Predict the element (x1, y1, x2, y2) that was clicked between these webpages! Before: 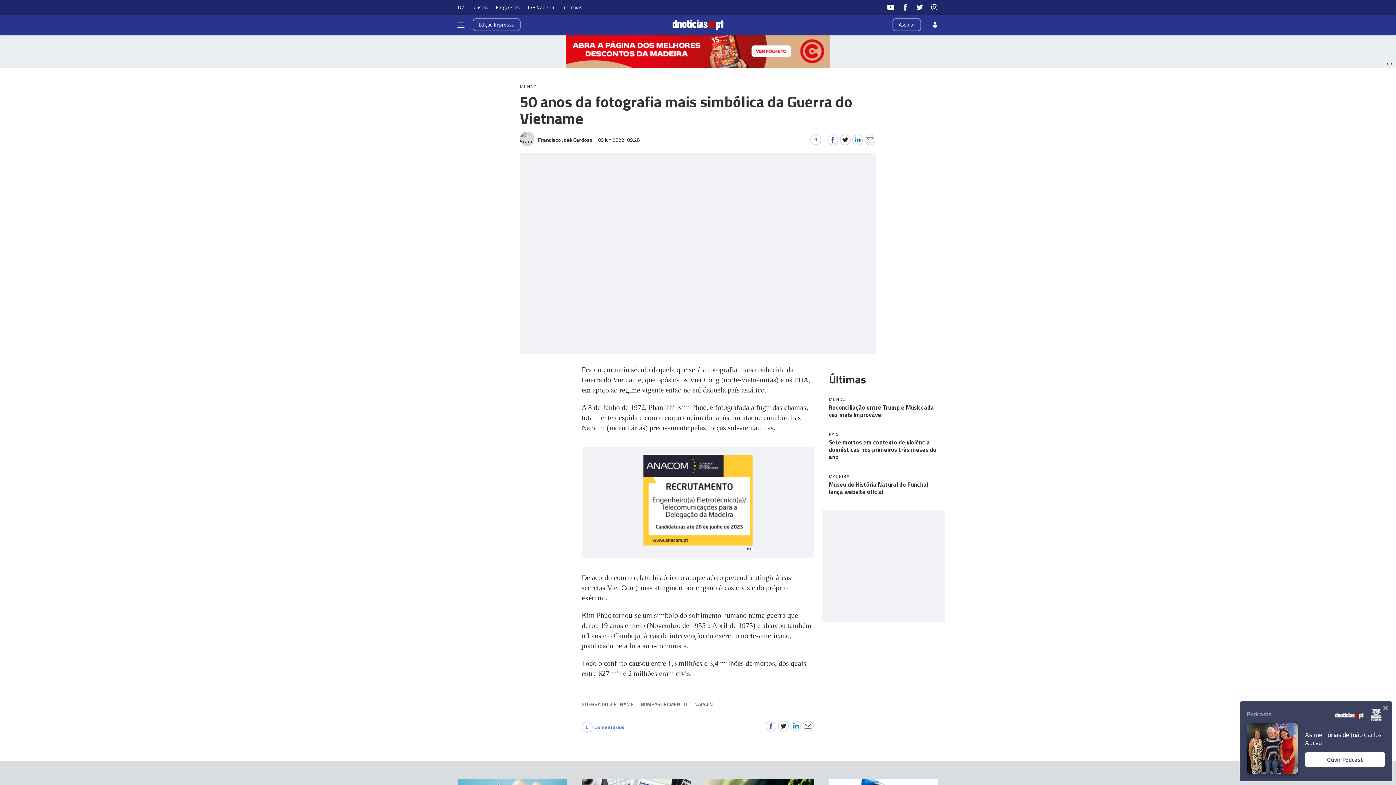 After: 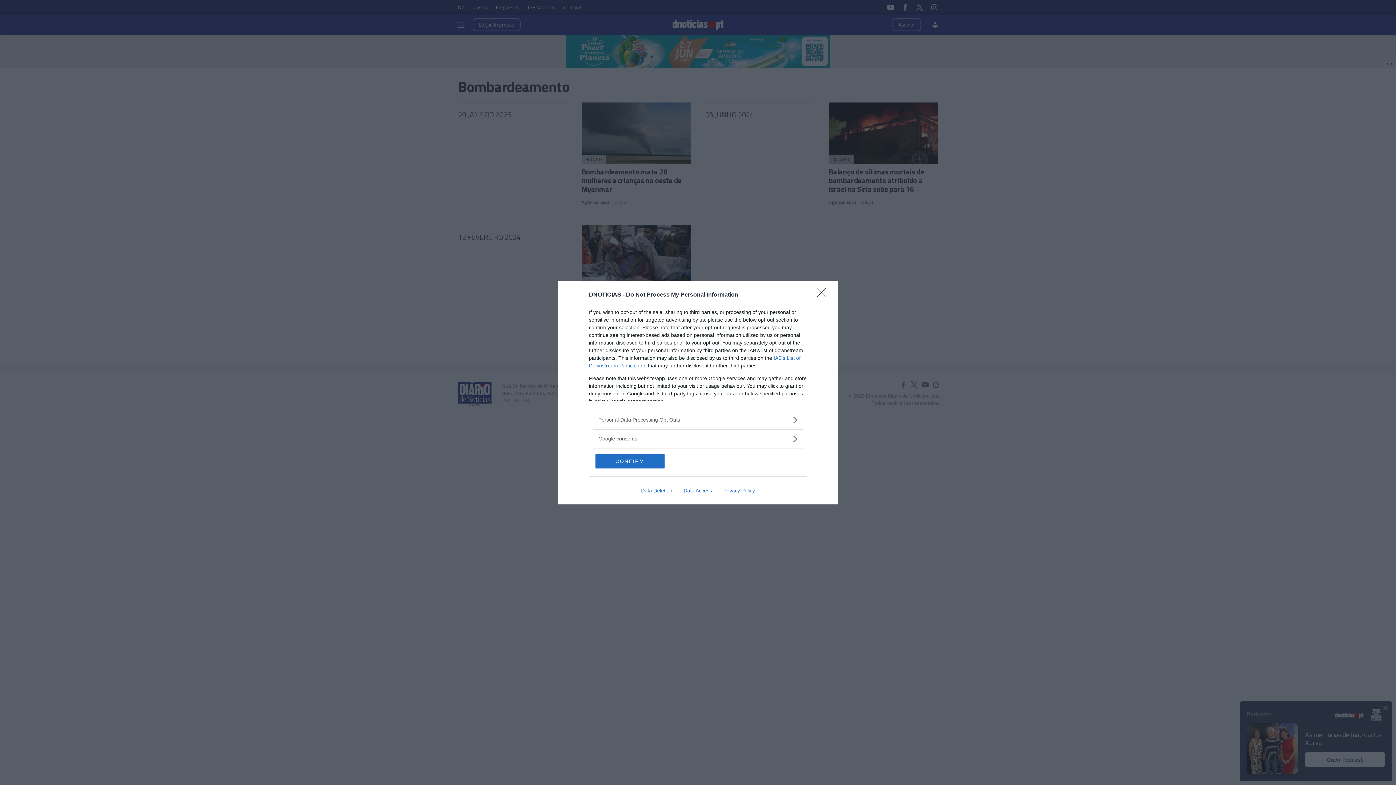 Action: label: BOMBARDEAMENTO bbox: (641, 700, 687, 708)